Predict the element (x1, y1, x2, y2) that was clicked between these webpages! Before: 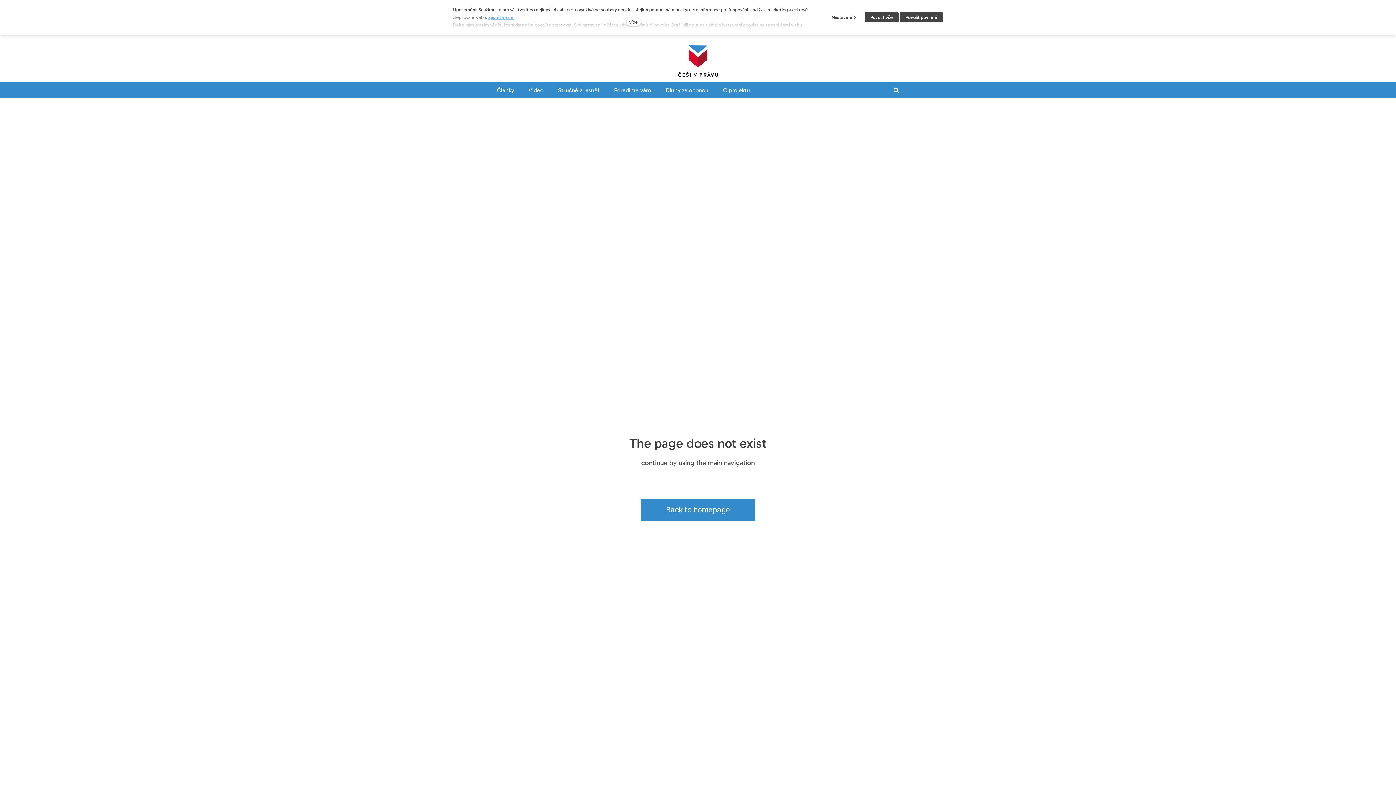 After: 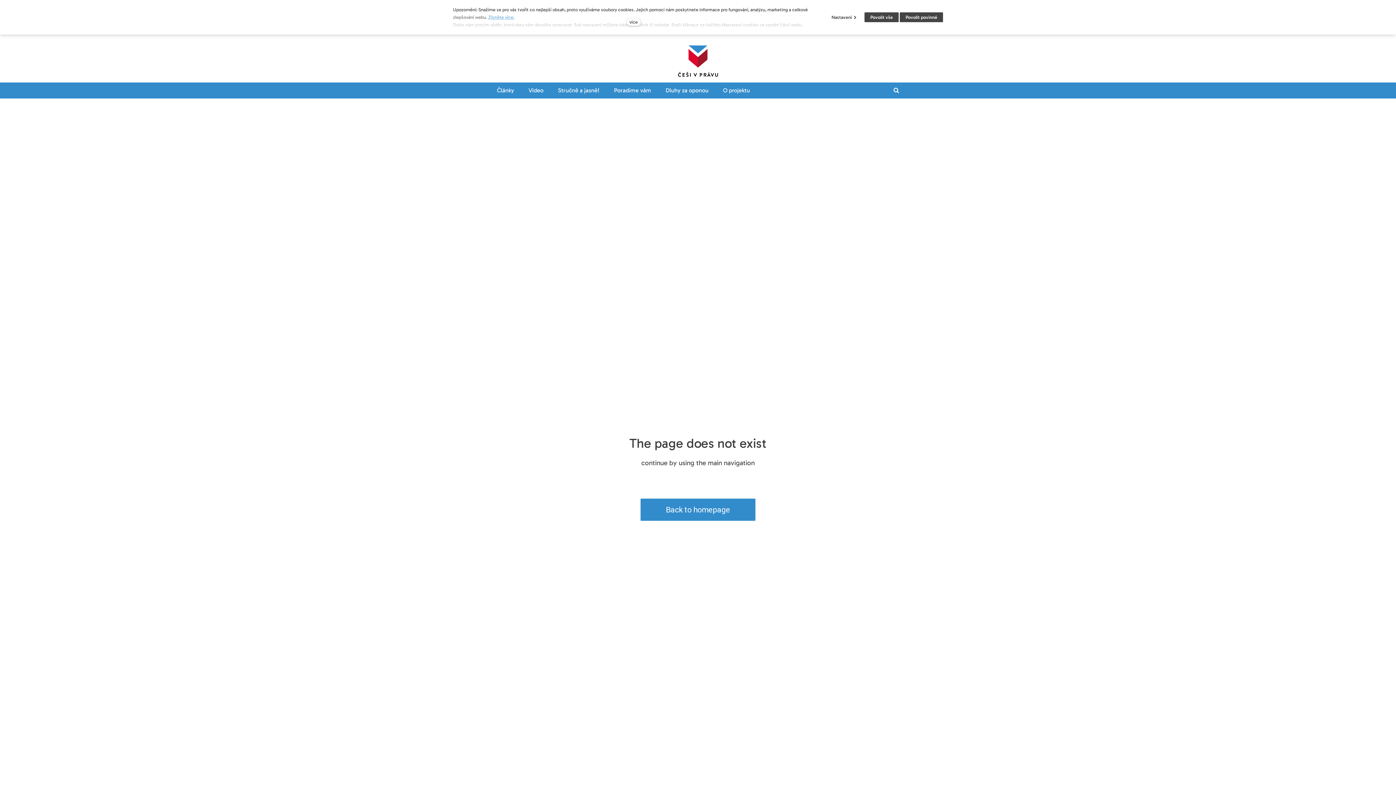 Action: label: Poradíme vám bbox: (606, 82, 659, 98)